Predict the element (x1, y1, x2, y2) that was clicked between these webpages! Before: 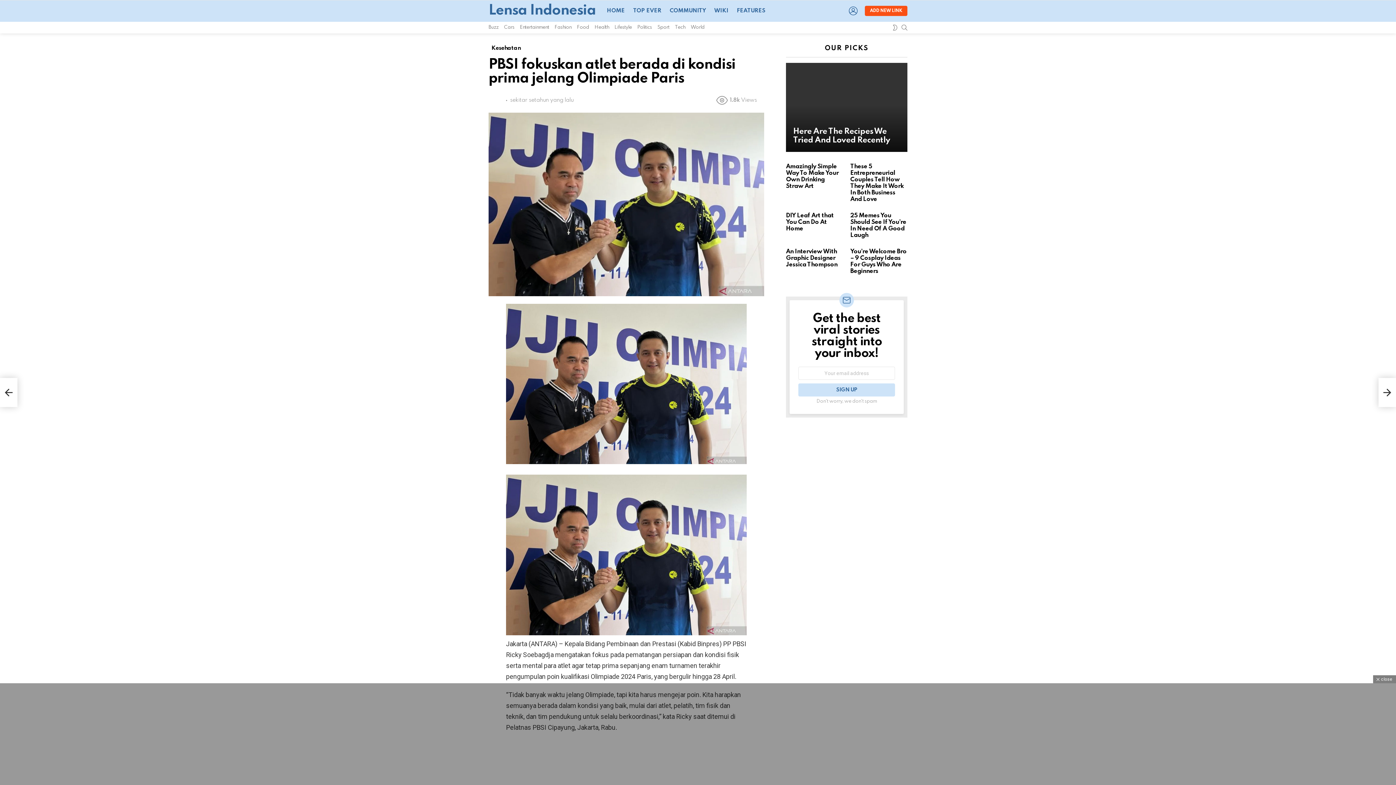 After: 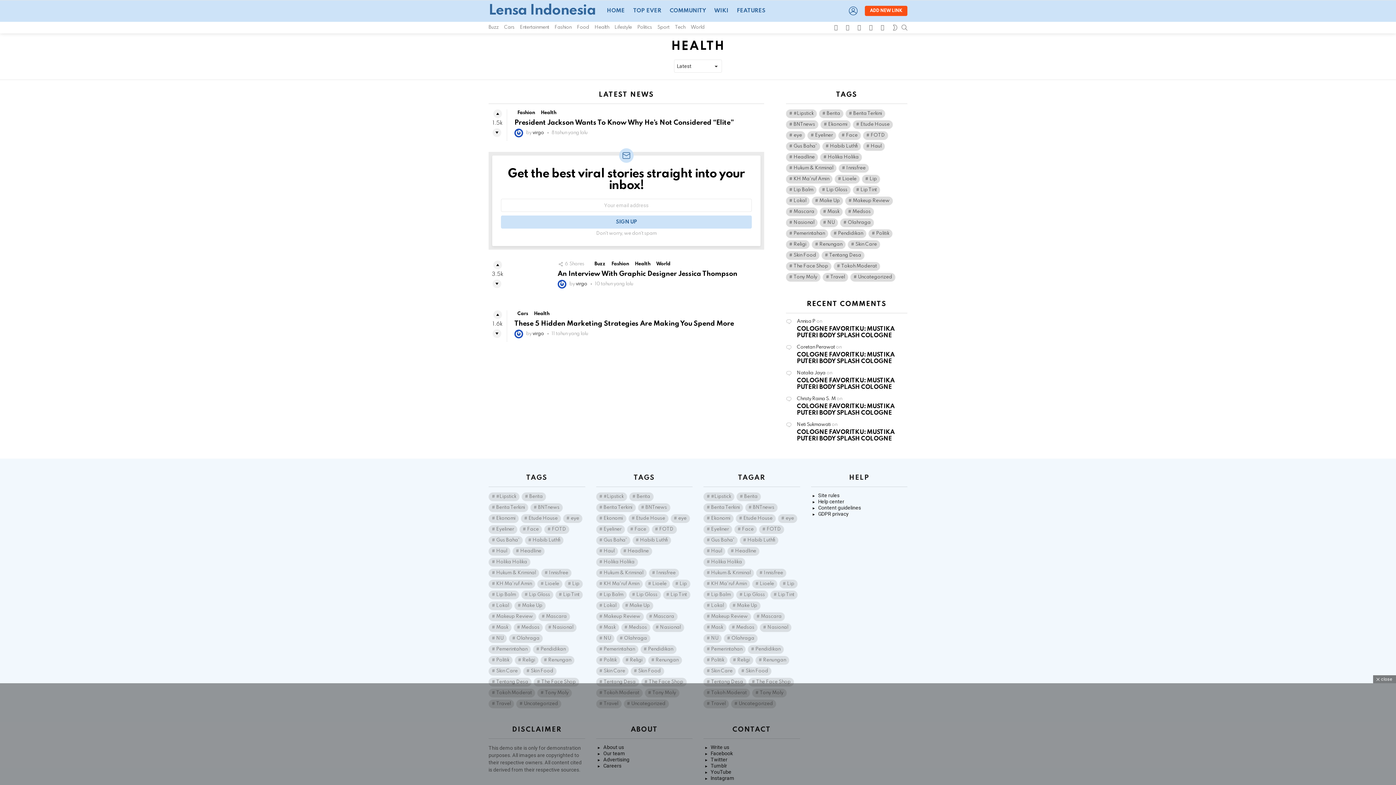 Action: label: Health bbox: (594, 21, 609, 33)